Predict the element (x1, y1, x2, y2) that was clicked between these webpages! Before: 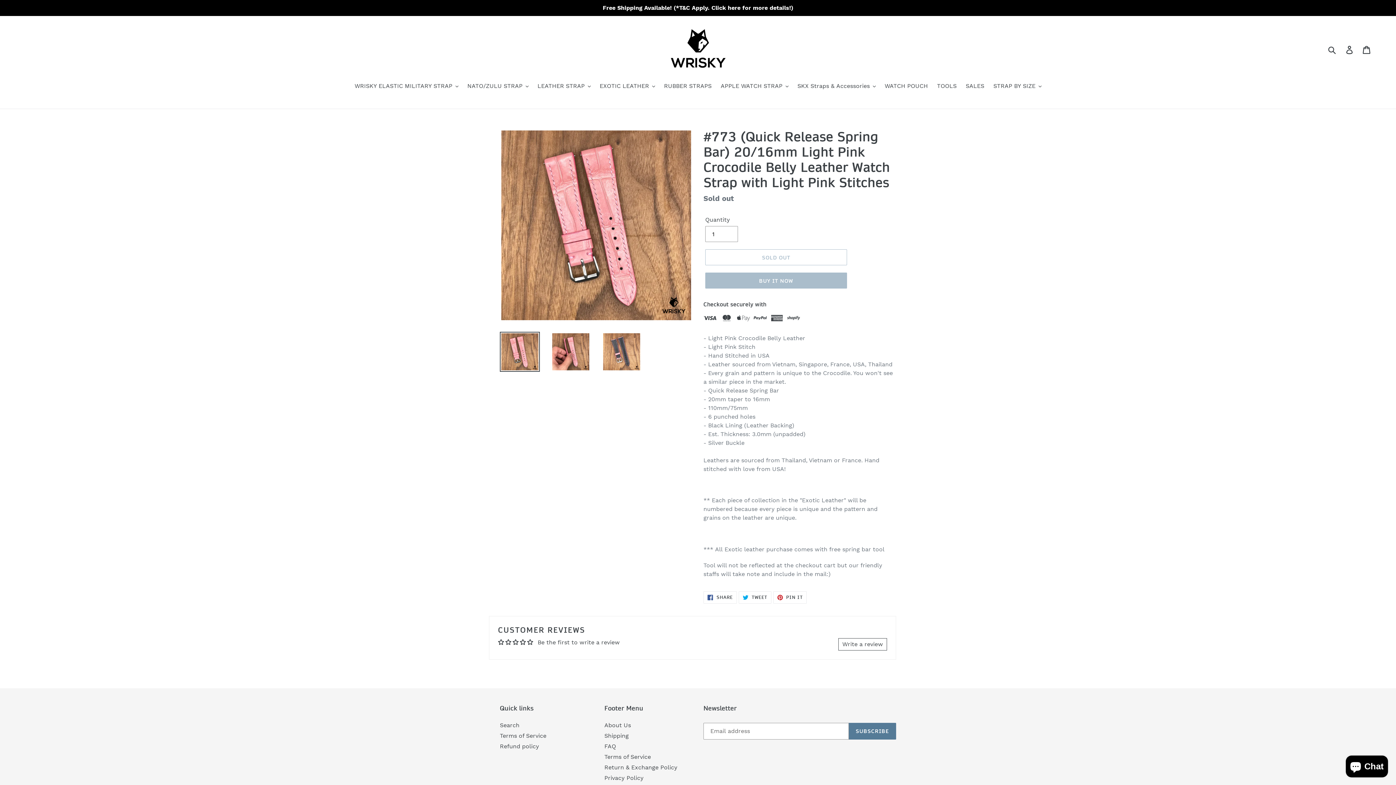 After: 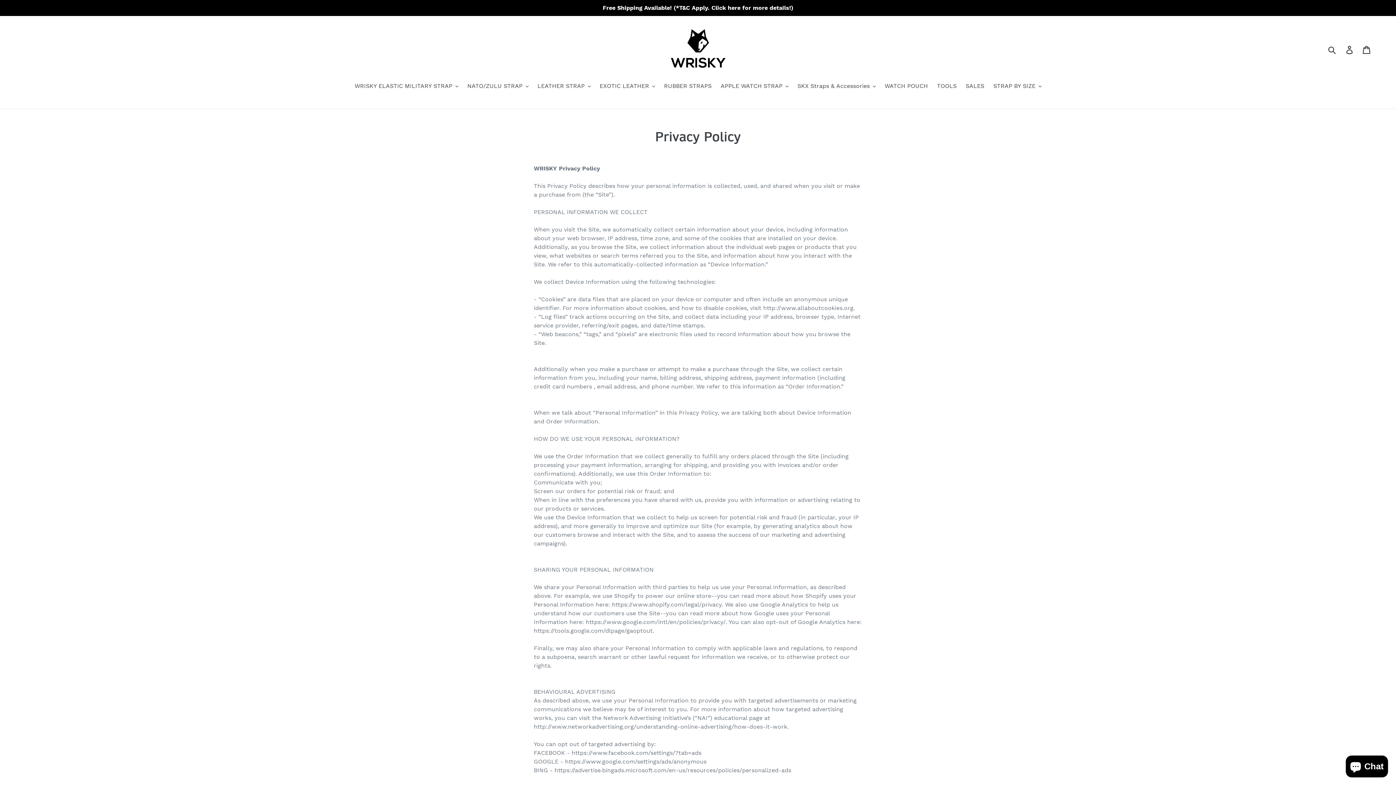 Action: label: Privacy Policy bbox: (604, 774, 643, 781)